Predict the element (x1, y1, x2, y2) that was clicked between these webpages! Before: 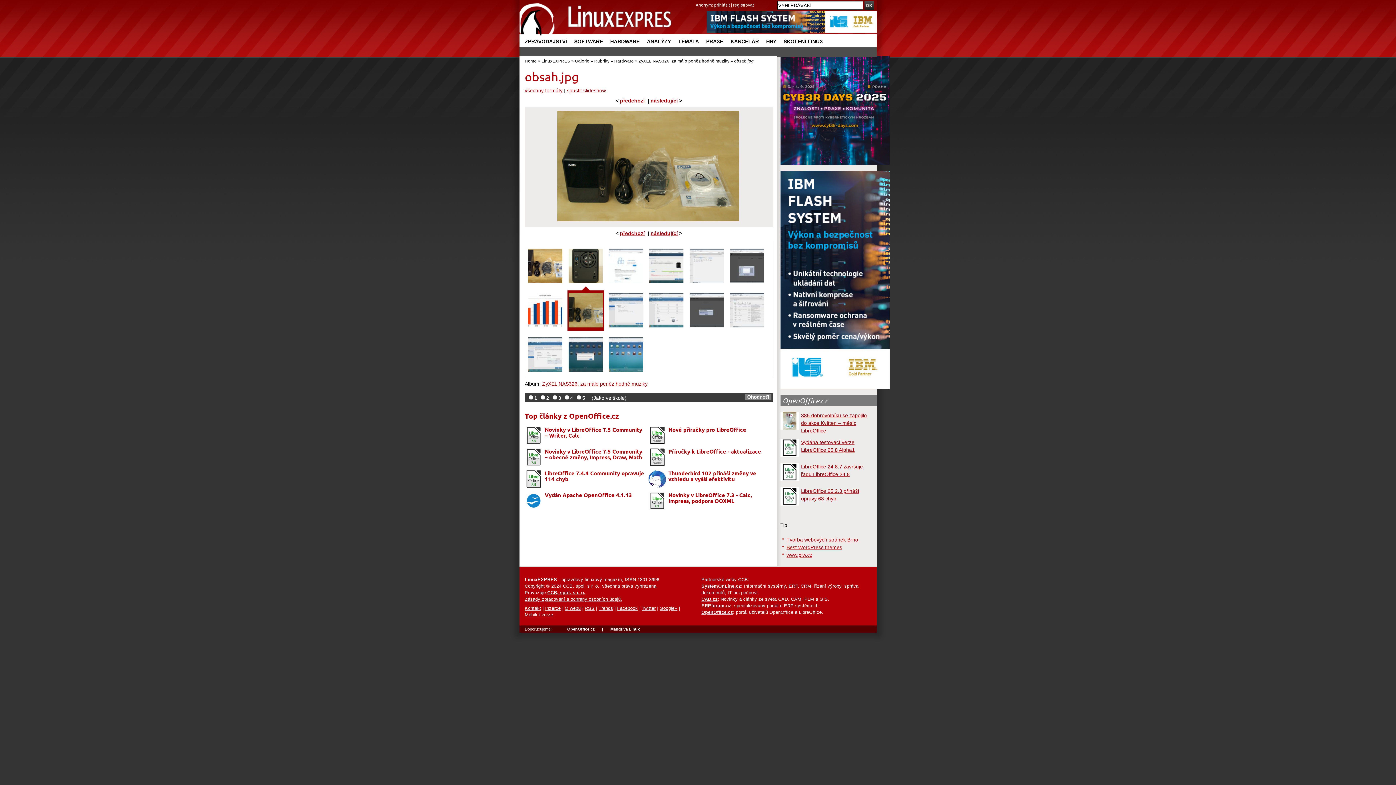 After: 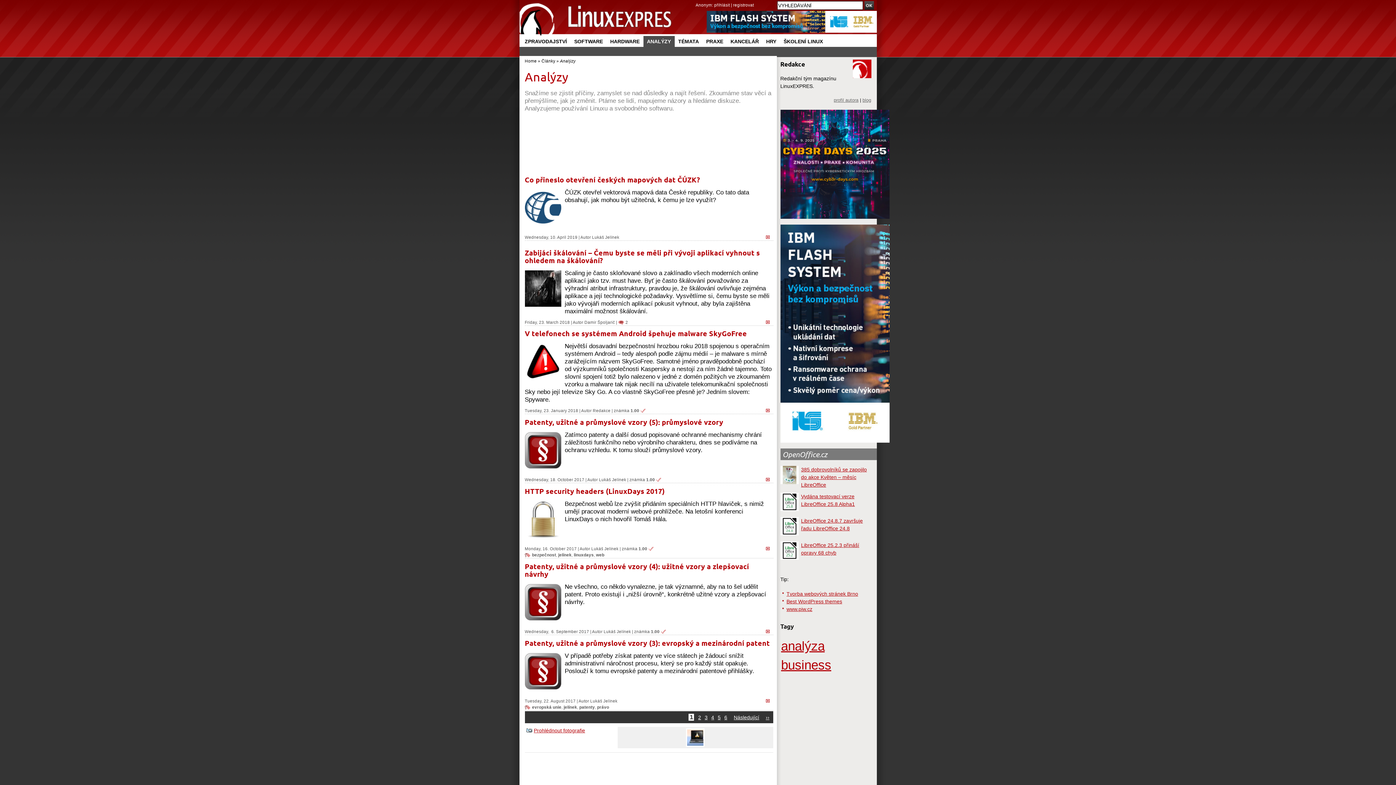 Action: label: ANALÝZY bbox: (643, 36, 674, 46)